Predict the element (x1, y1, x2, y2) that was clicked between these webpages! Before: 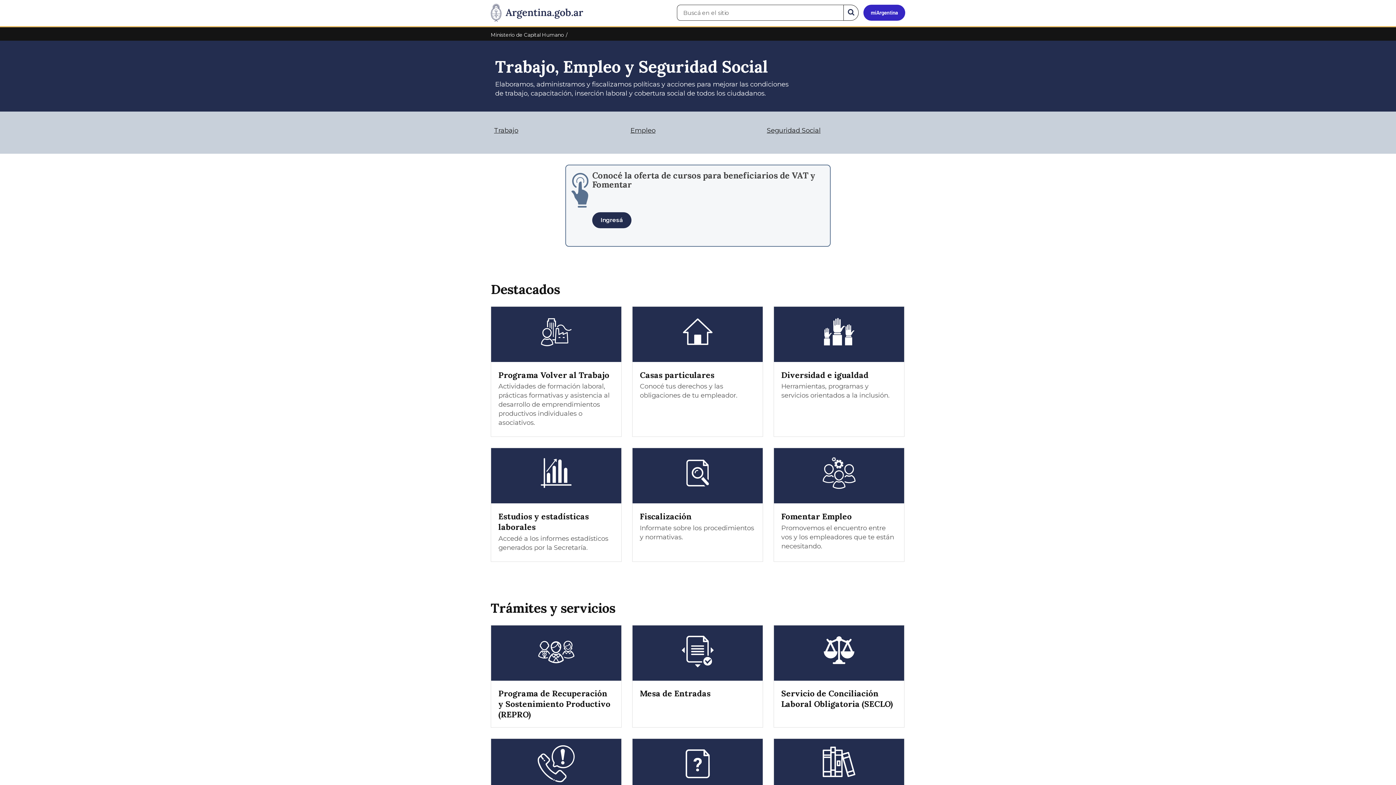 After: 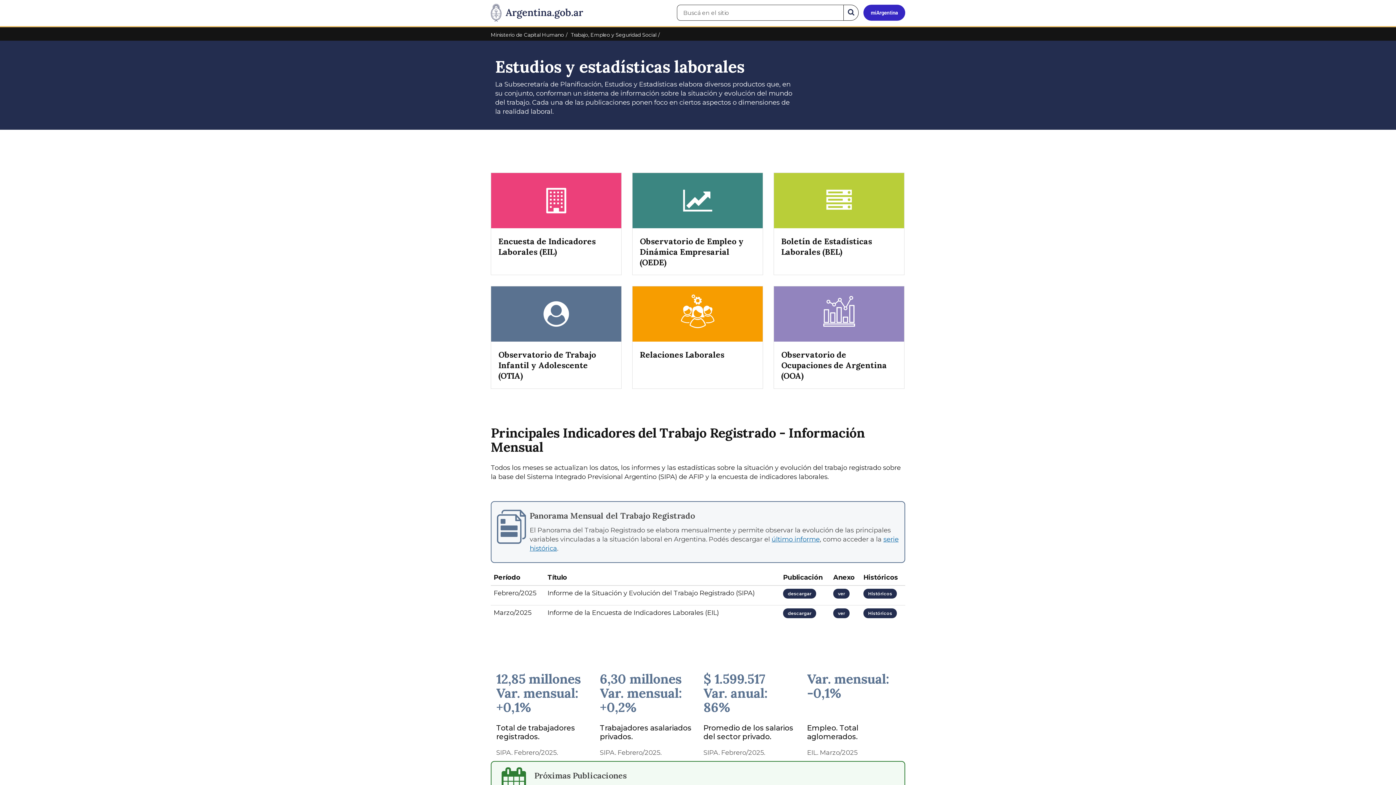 Action: bbox: (490, 448, 621, 562) label: Estudios y estadísticas laborales

Accedé a los informes estadísticos generados por la Secretaría.